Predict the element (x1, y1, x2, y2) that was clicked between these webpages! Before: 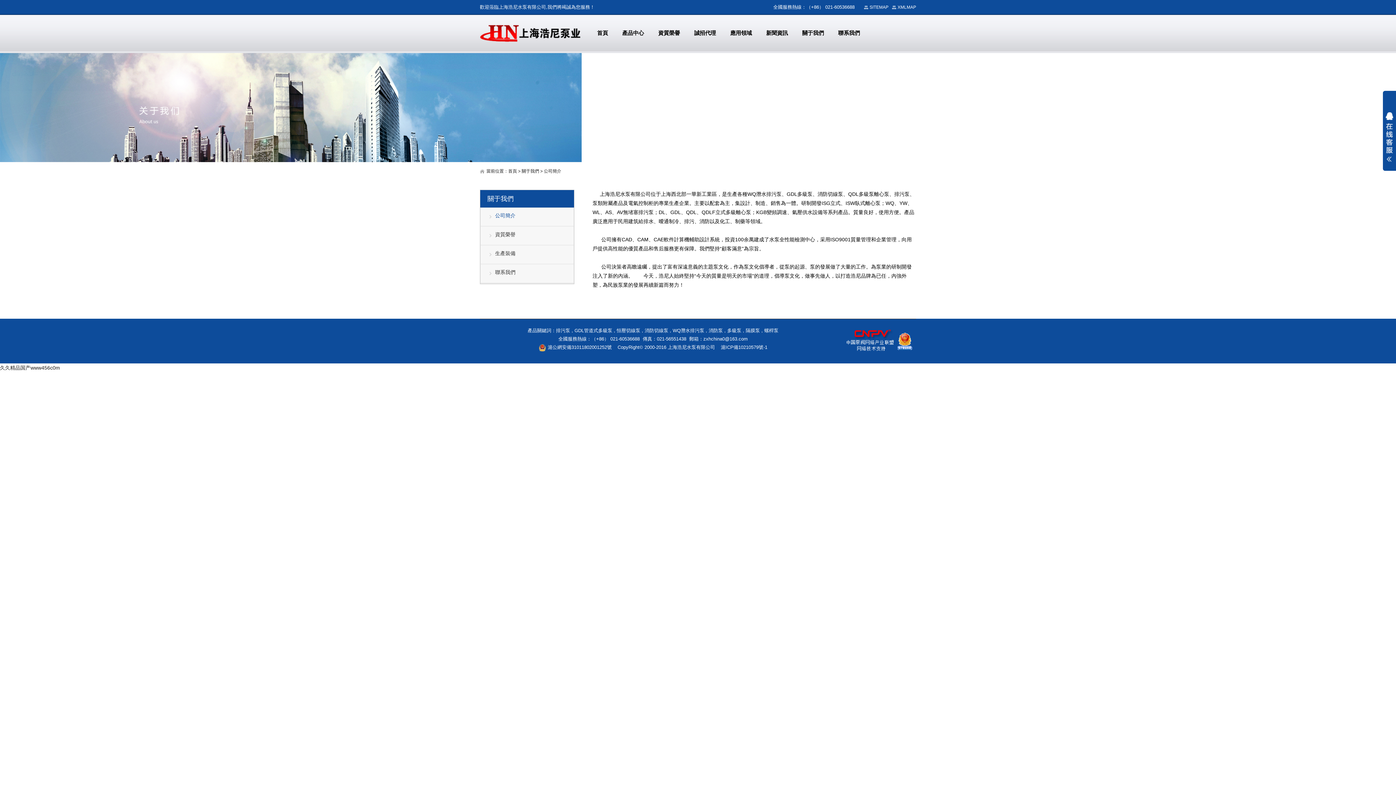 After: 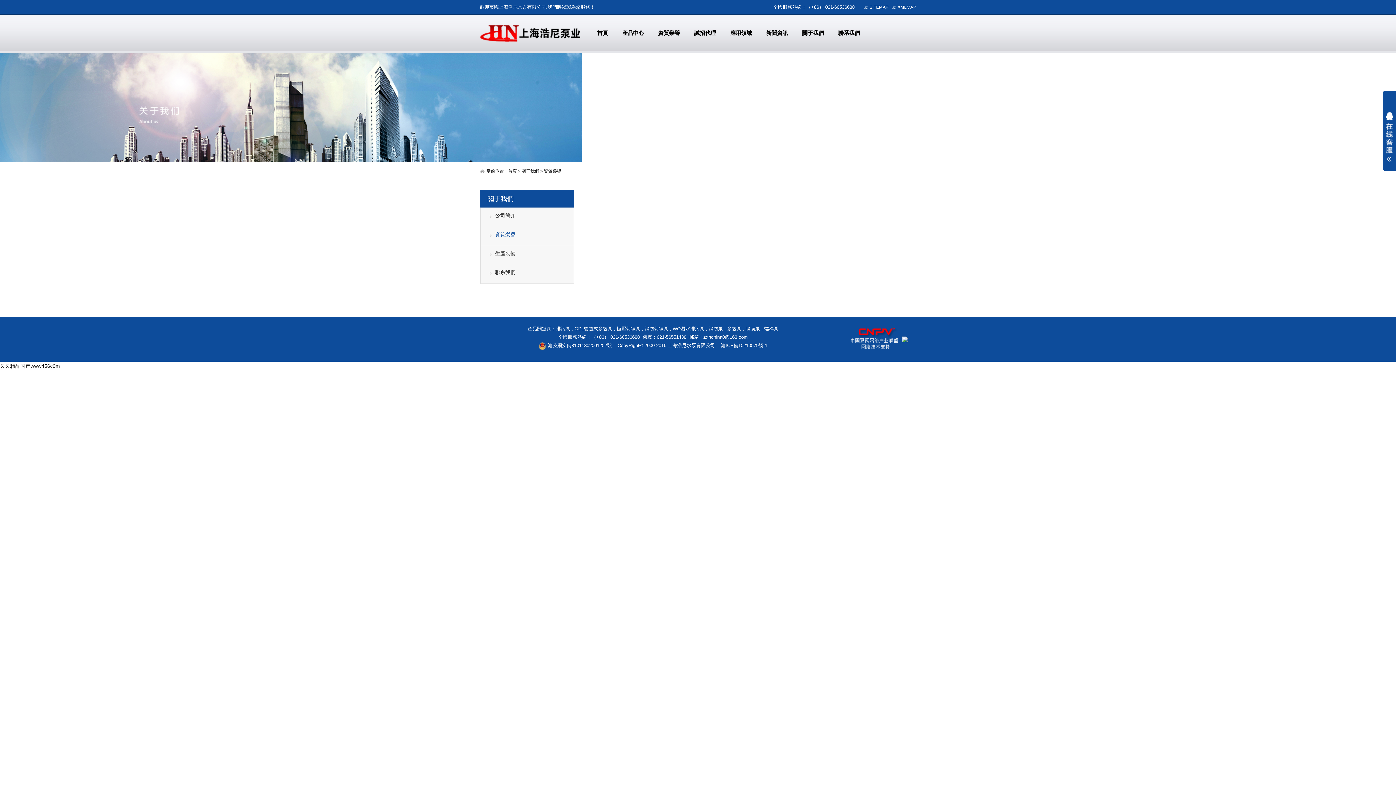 Action: label: 資質榮譽 bbox: (488, 226, 573, 242)